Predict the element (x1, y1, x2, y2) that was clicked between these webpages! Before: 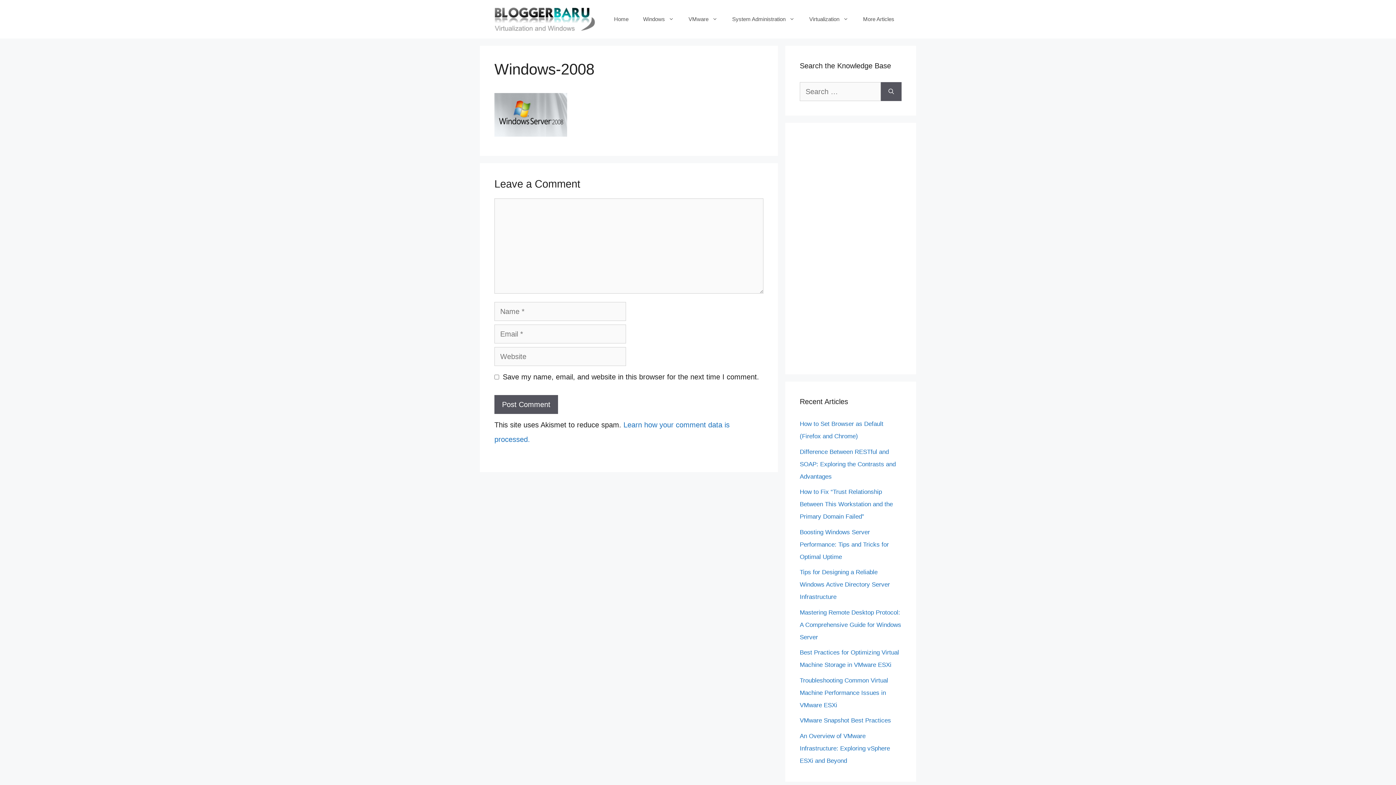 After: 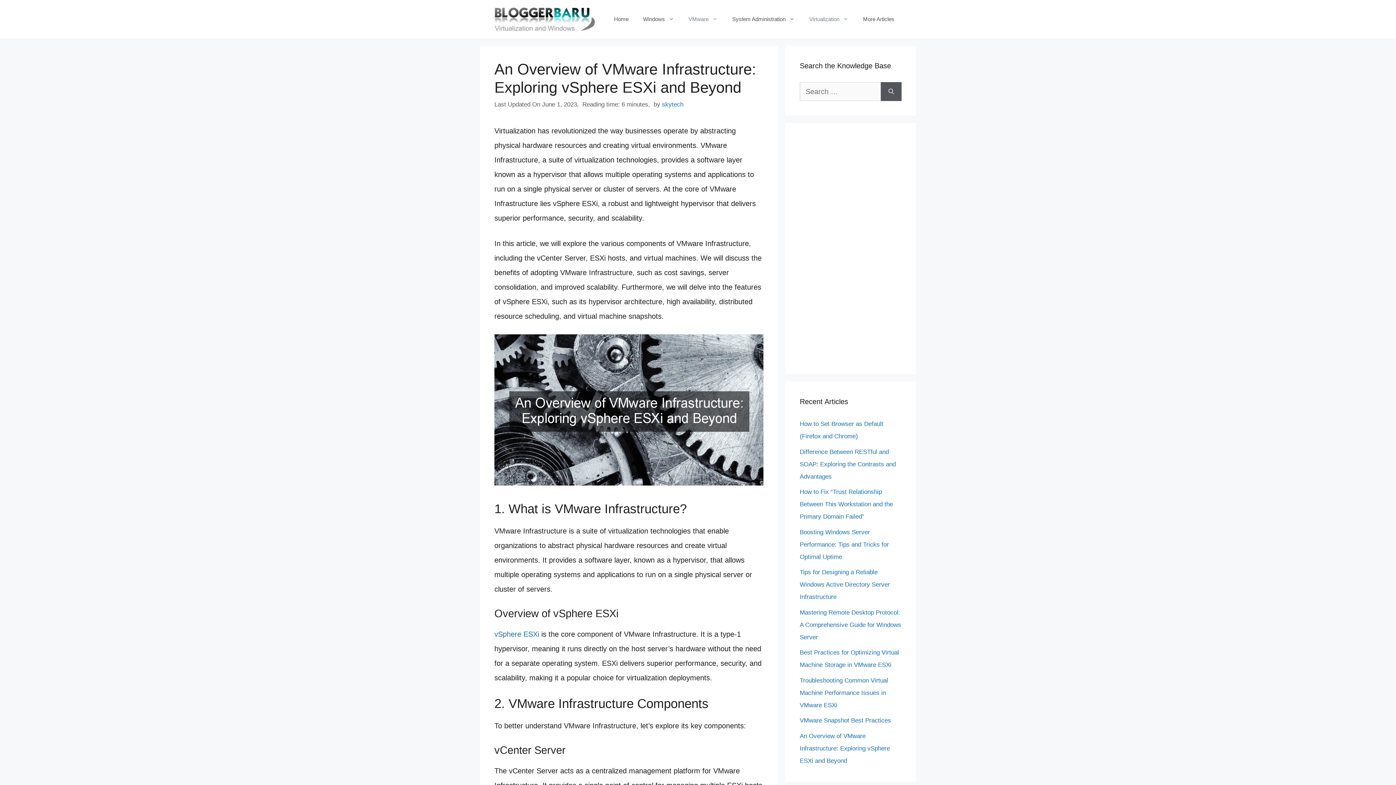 Action: label: An Overview of VMware Infrastructure: Exploring vSphere ESXi and Beyond bbox: (800, 732, 890, 764)